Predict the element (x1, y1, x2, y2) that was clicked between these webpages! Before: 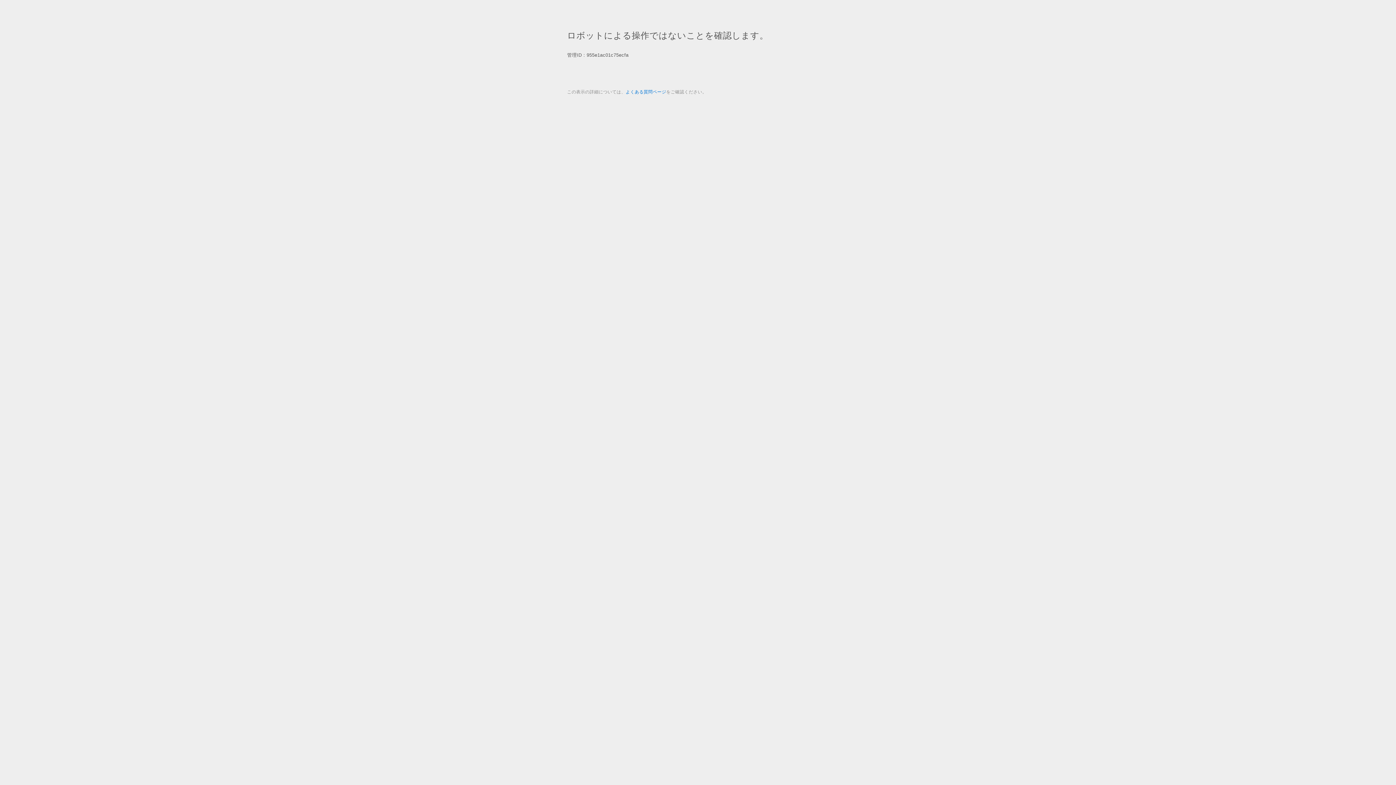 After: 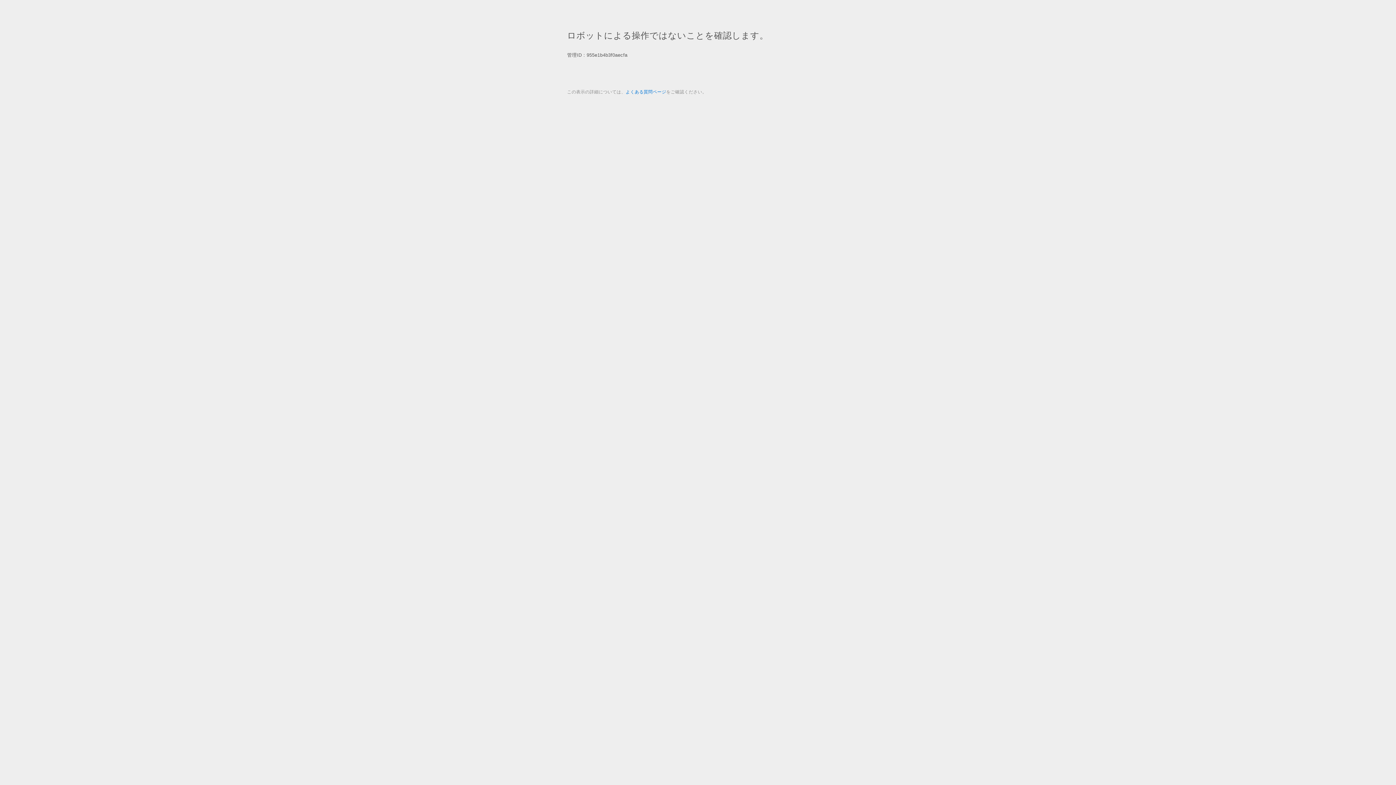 Action: bbox: (625, 89, 666, 94) label: よくある質問ページ